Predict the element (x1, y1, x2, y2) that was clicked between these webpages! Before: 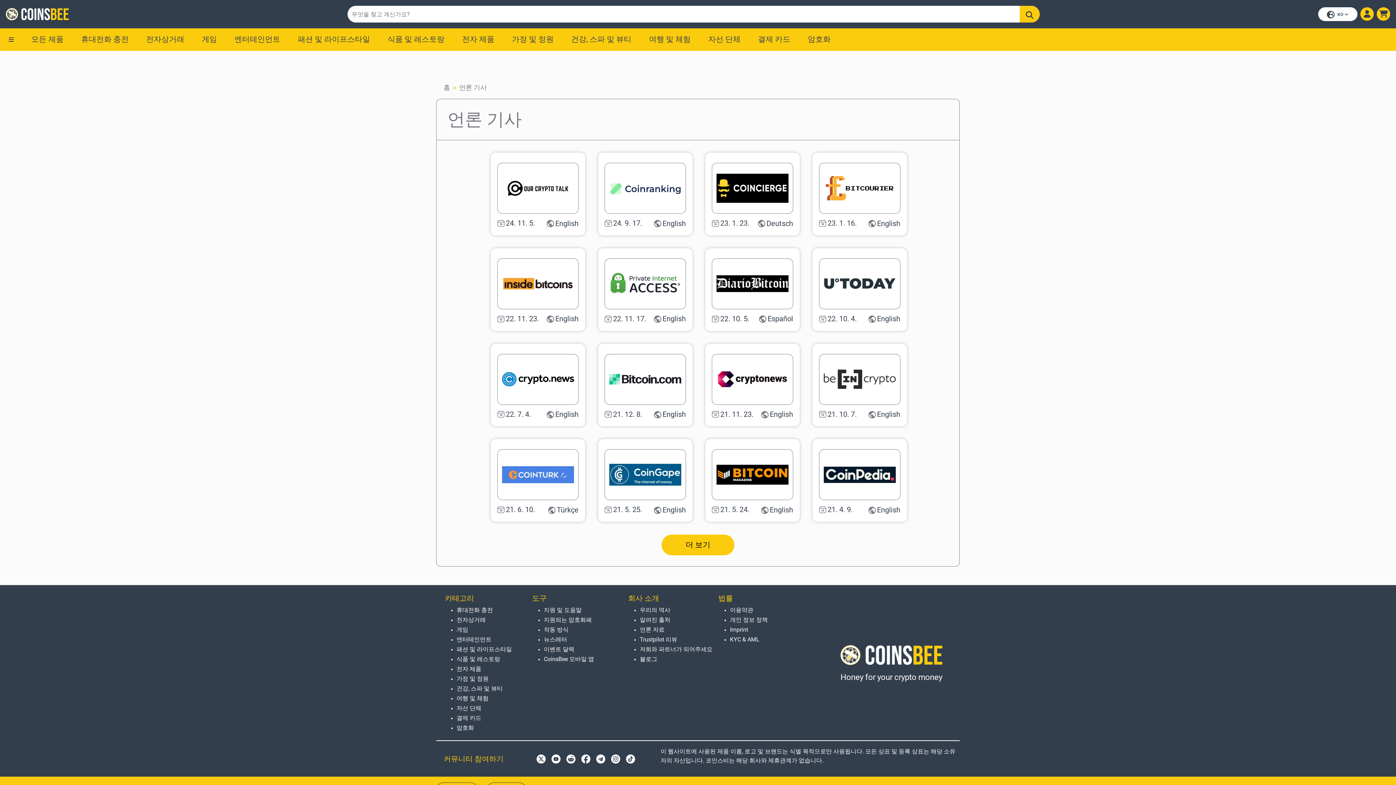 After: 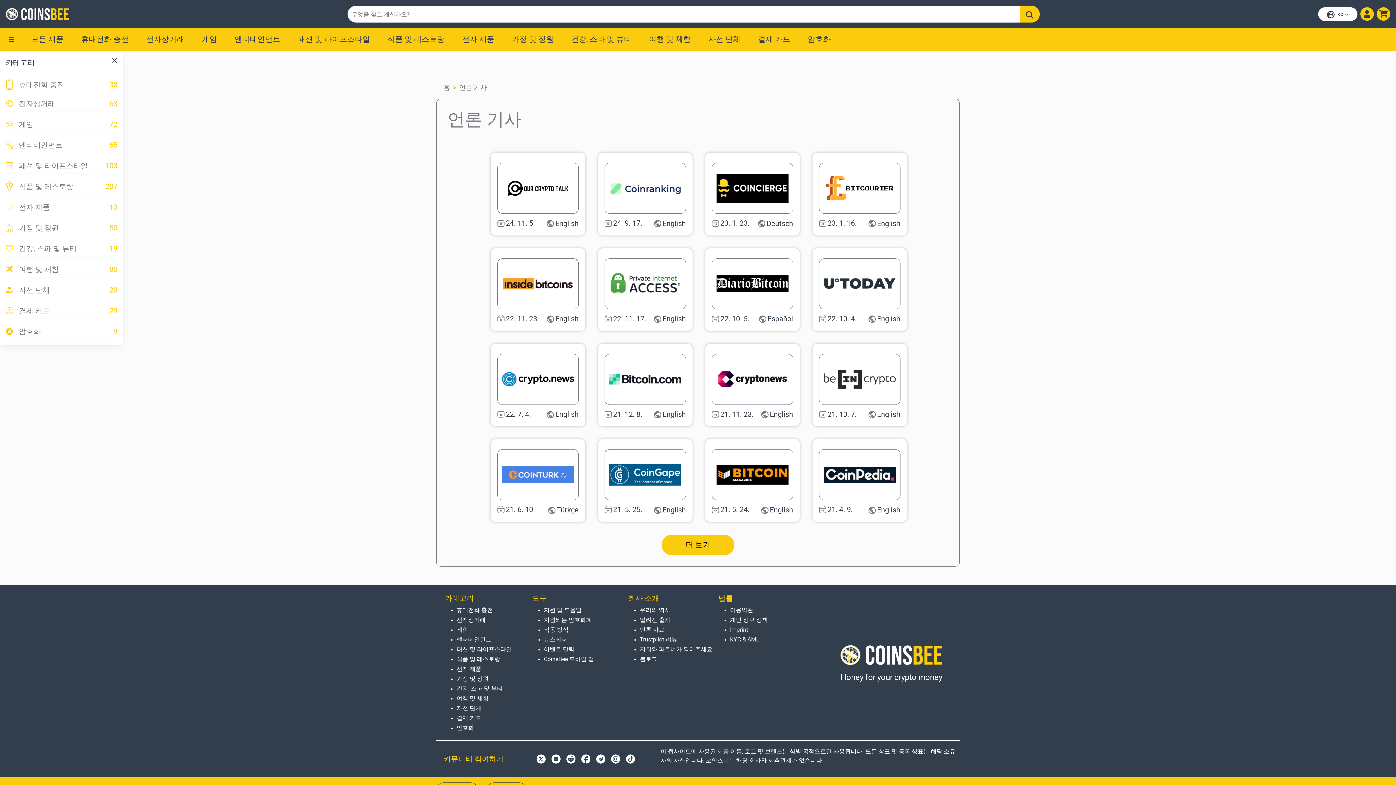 Action: label: Show categories dropdown bbox: (0, 36, 22, 43)